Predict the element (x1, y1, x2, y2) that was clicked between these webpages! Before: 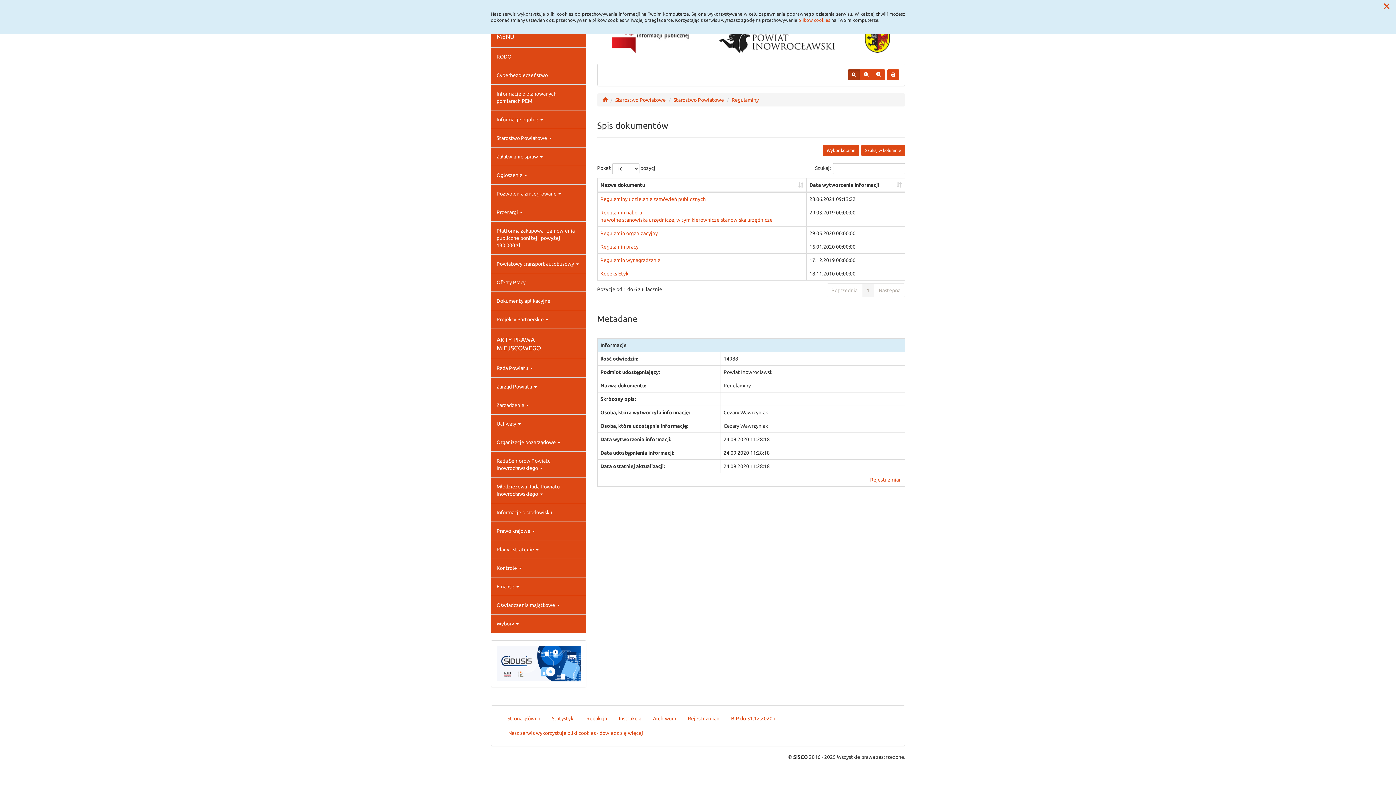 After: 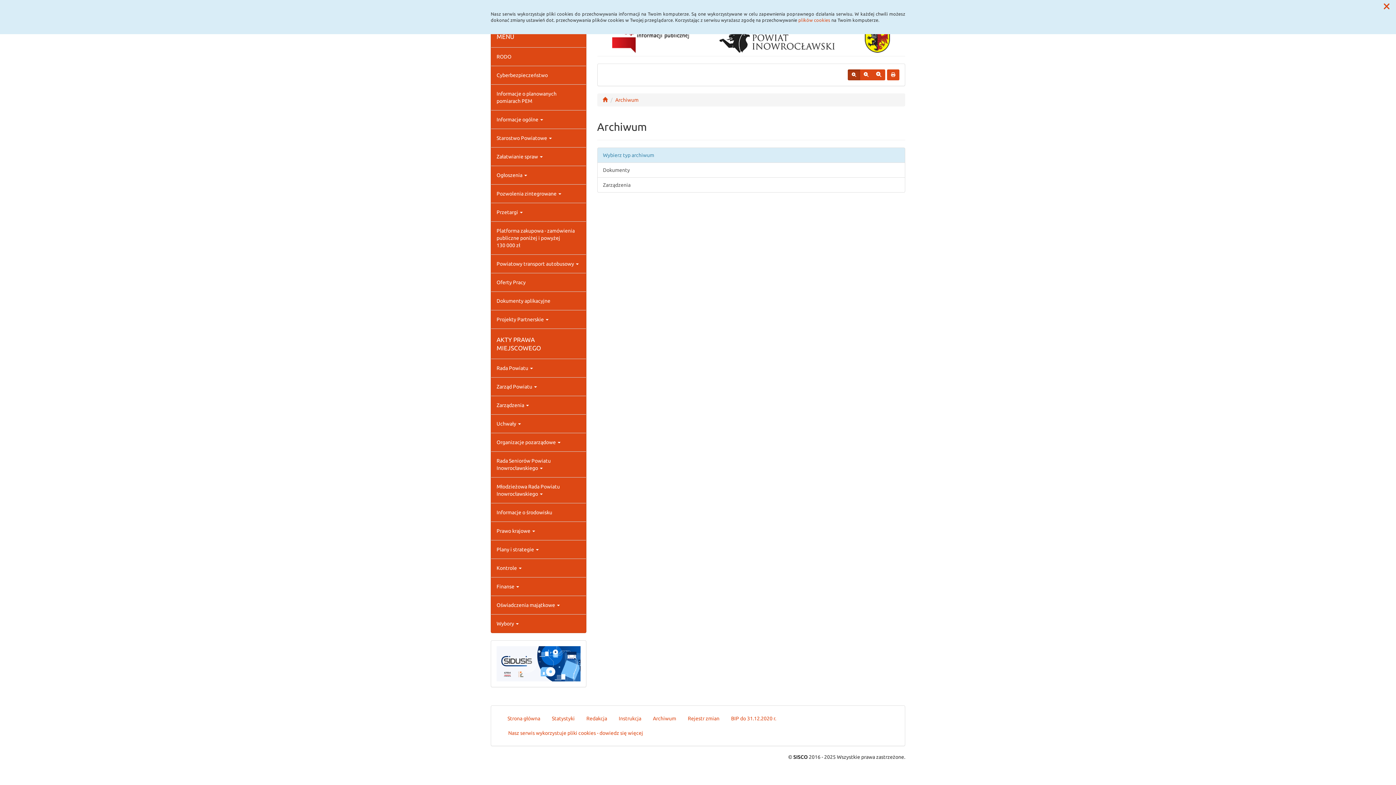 Action: bbox: (647, 711, 681, 726) label: Archiwum